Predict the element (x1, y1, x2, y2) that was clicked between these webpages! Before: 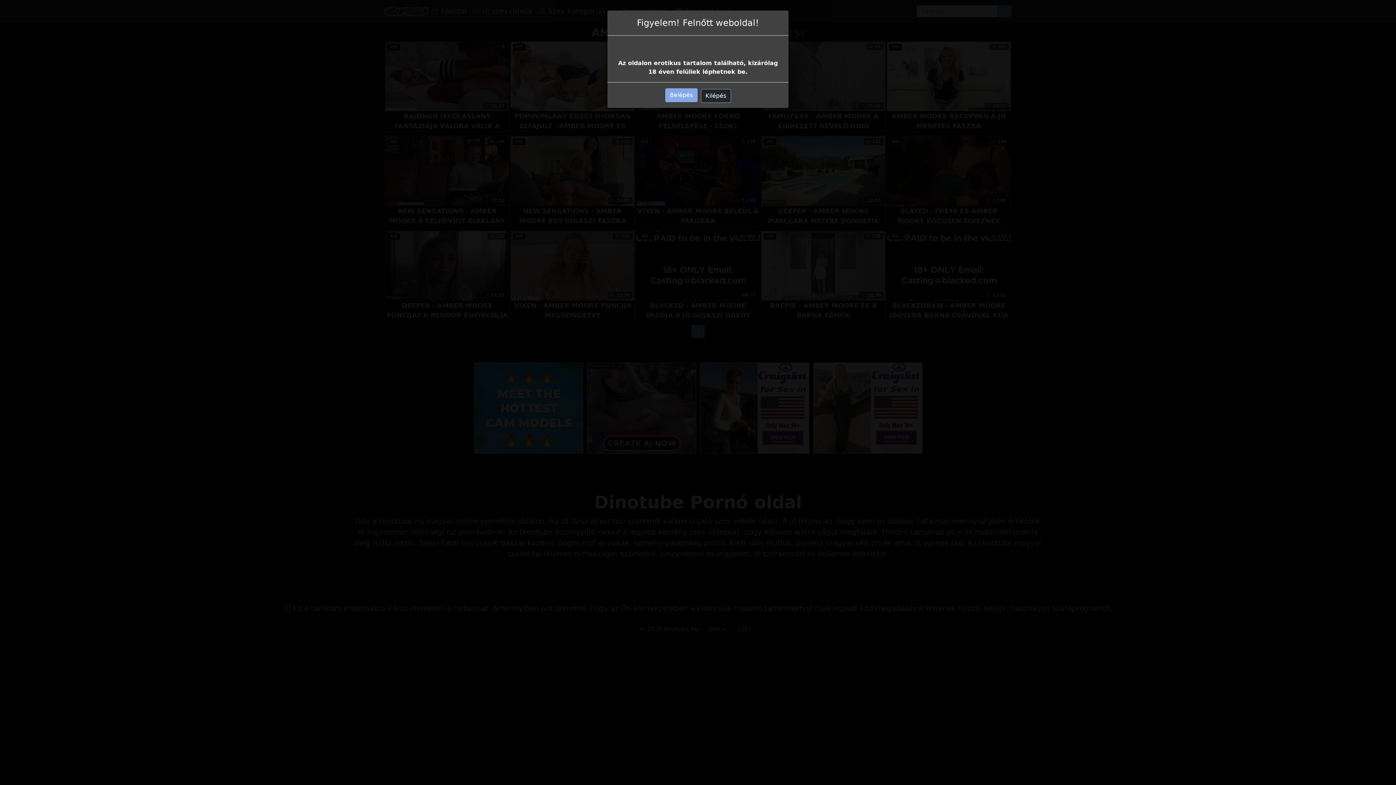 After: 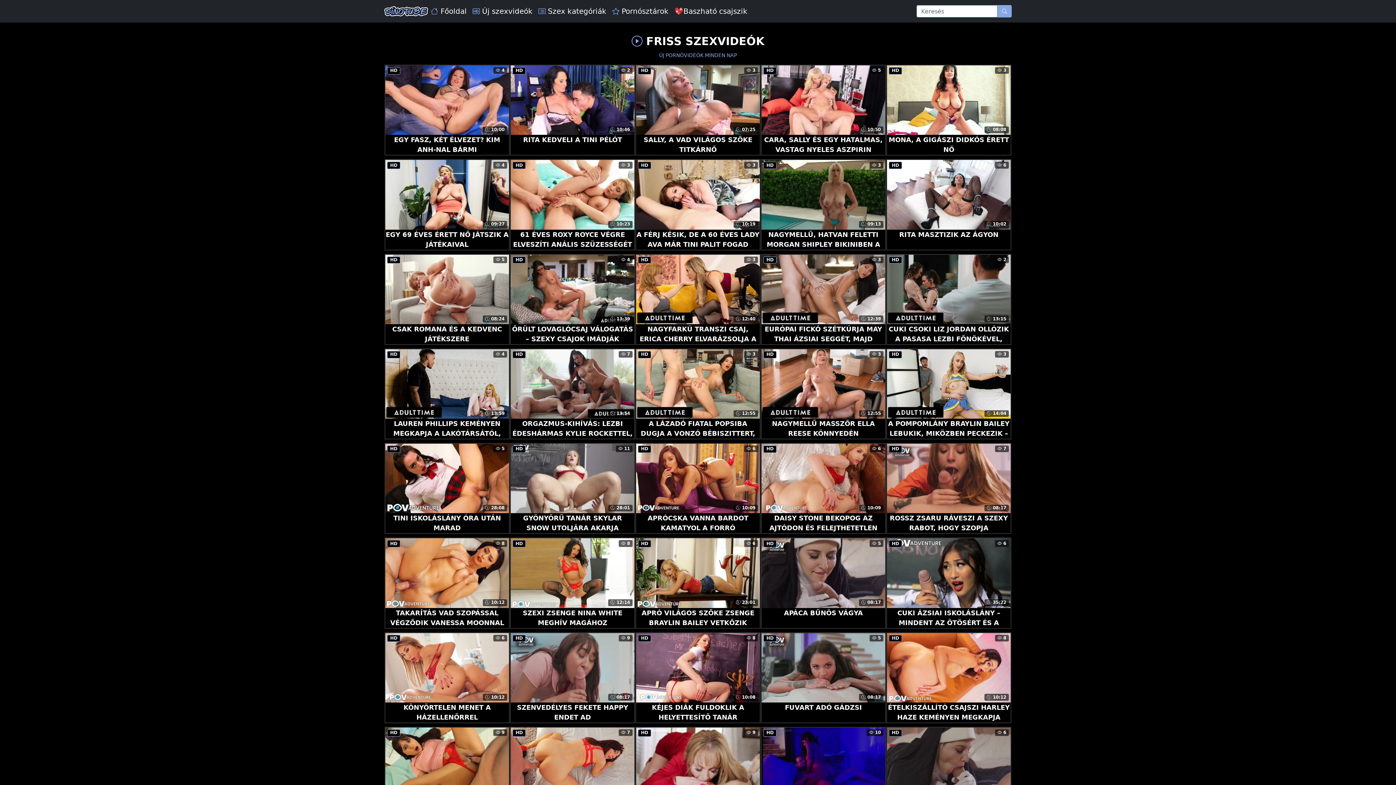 Action: bbox: (665, 88, 697, 102) label: Belépés